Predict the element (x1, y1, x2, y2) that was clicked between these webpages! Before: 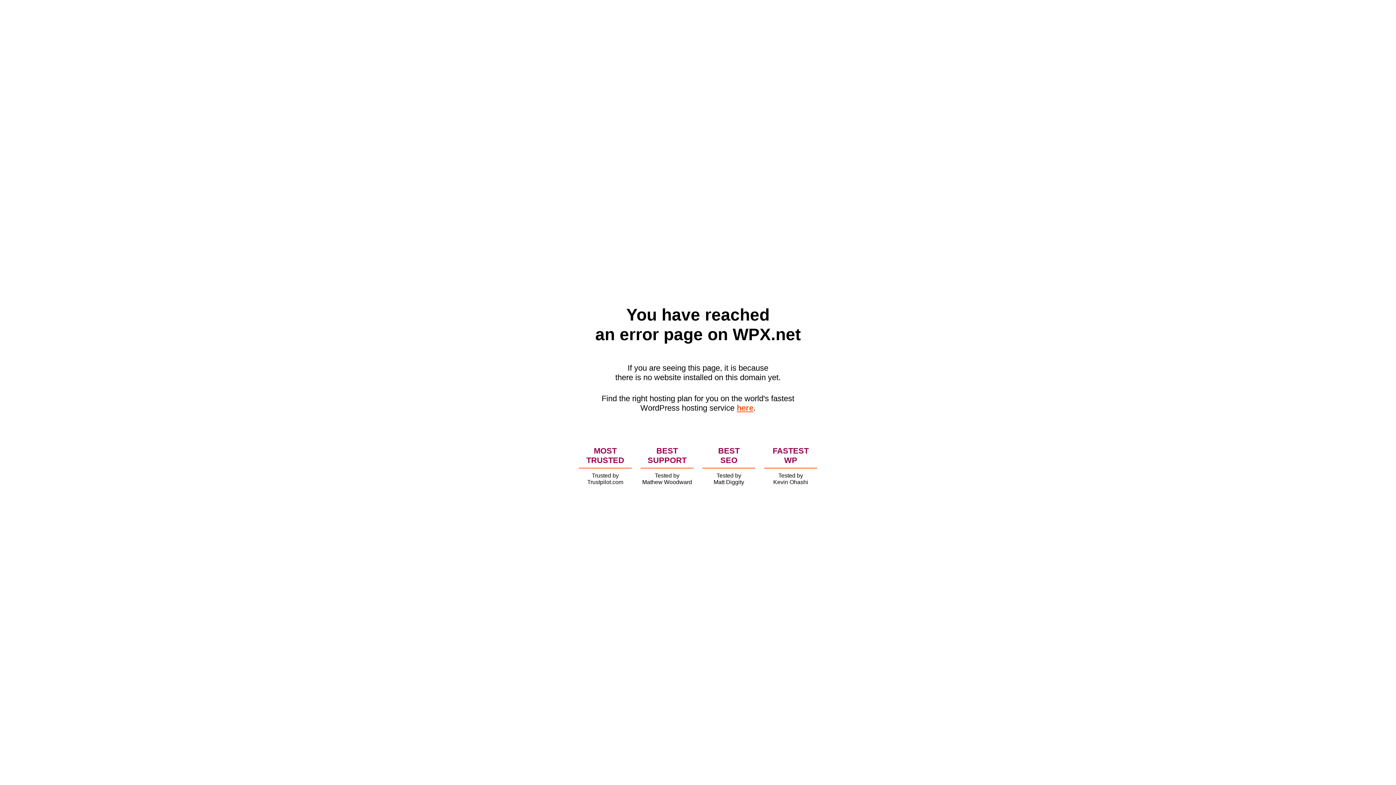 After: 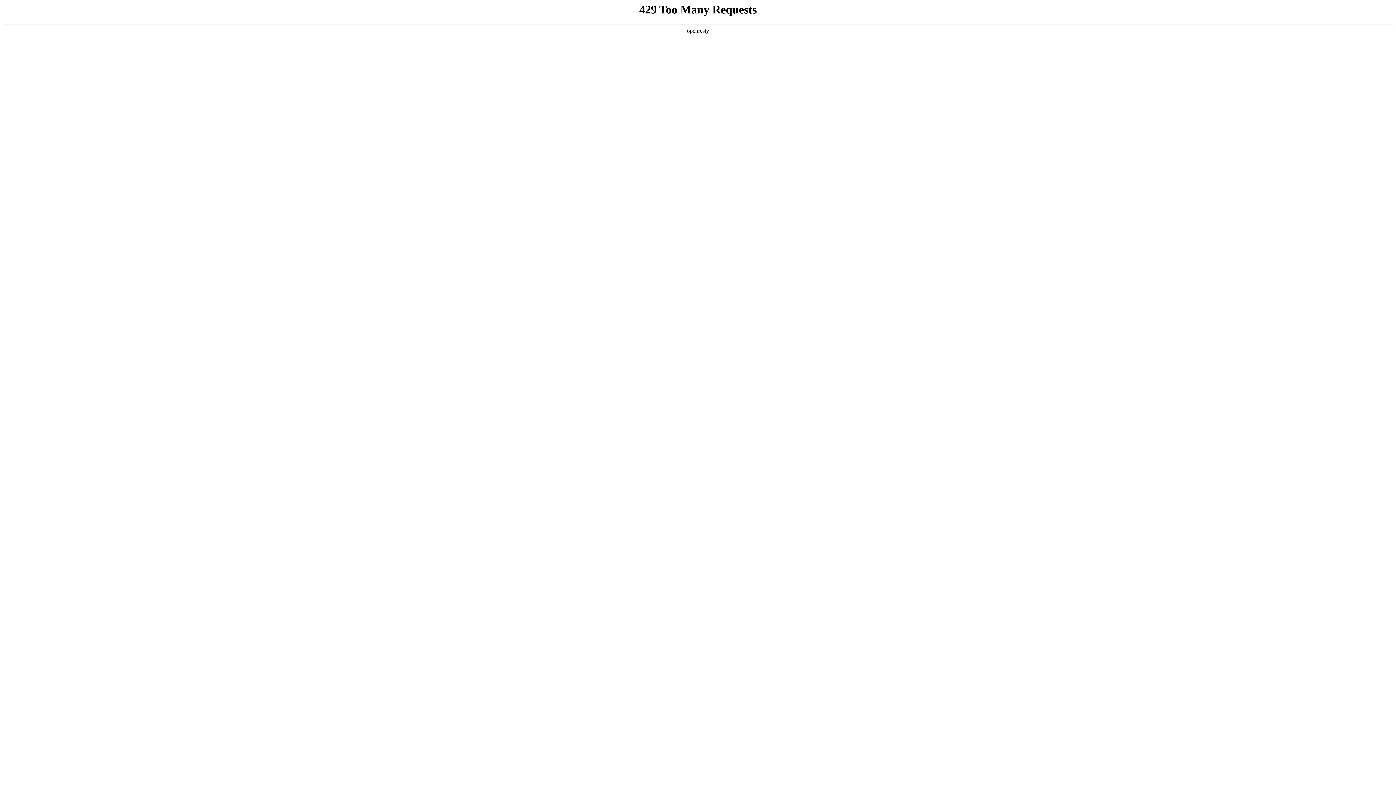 Action: bbox: (736, 403, 753, 412) label: here